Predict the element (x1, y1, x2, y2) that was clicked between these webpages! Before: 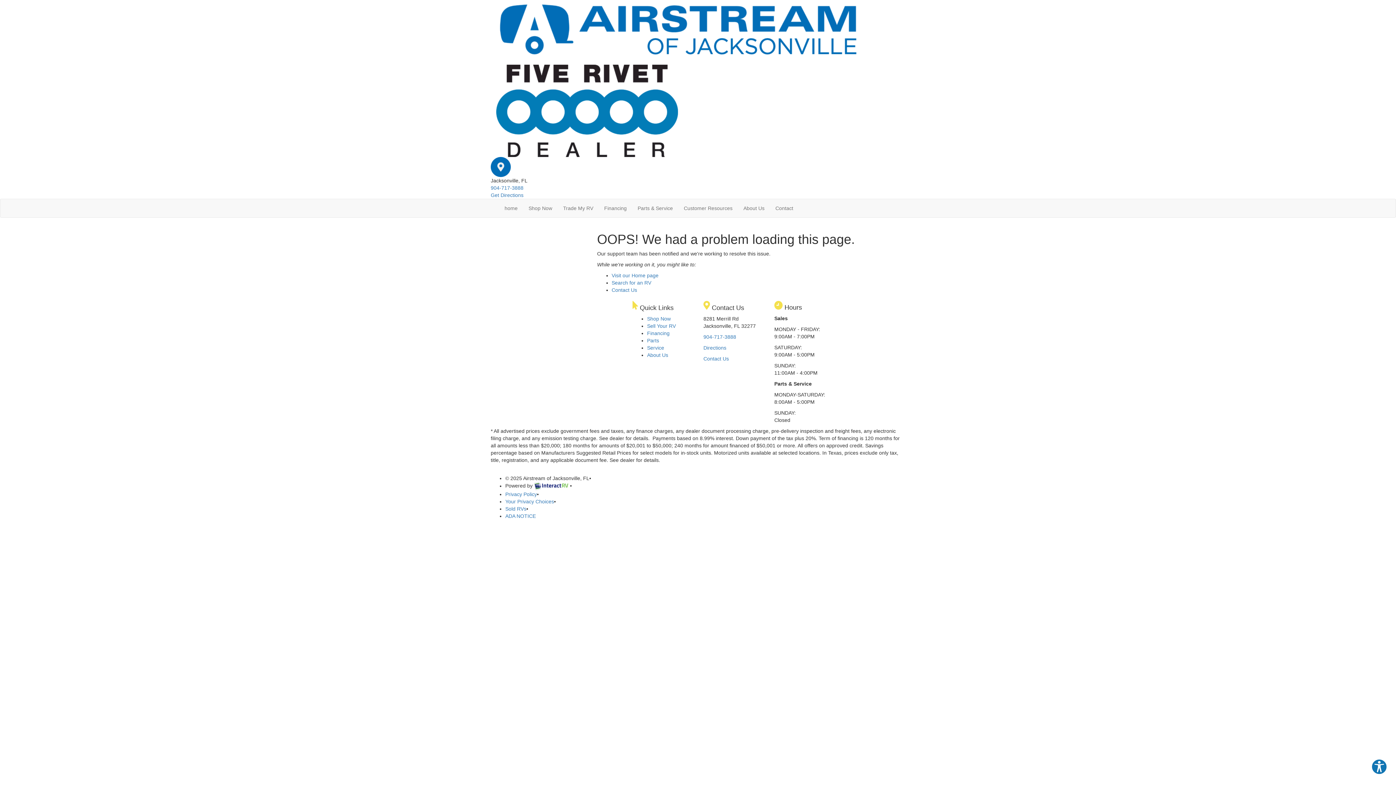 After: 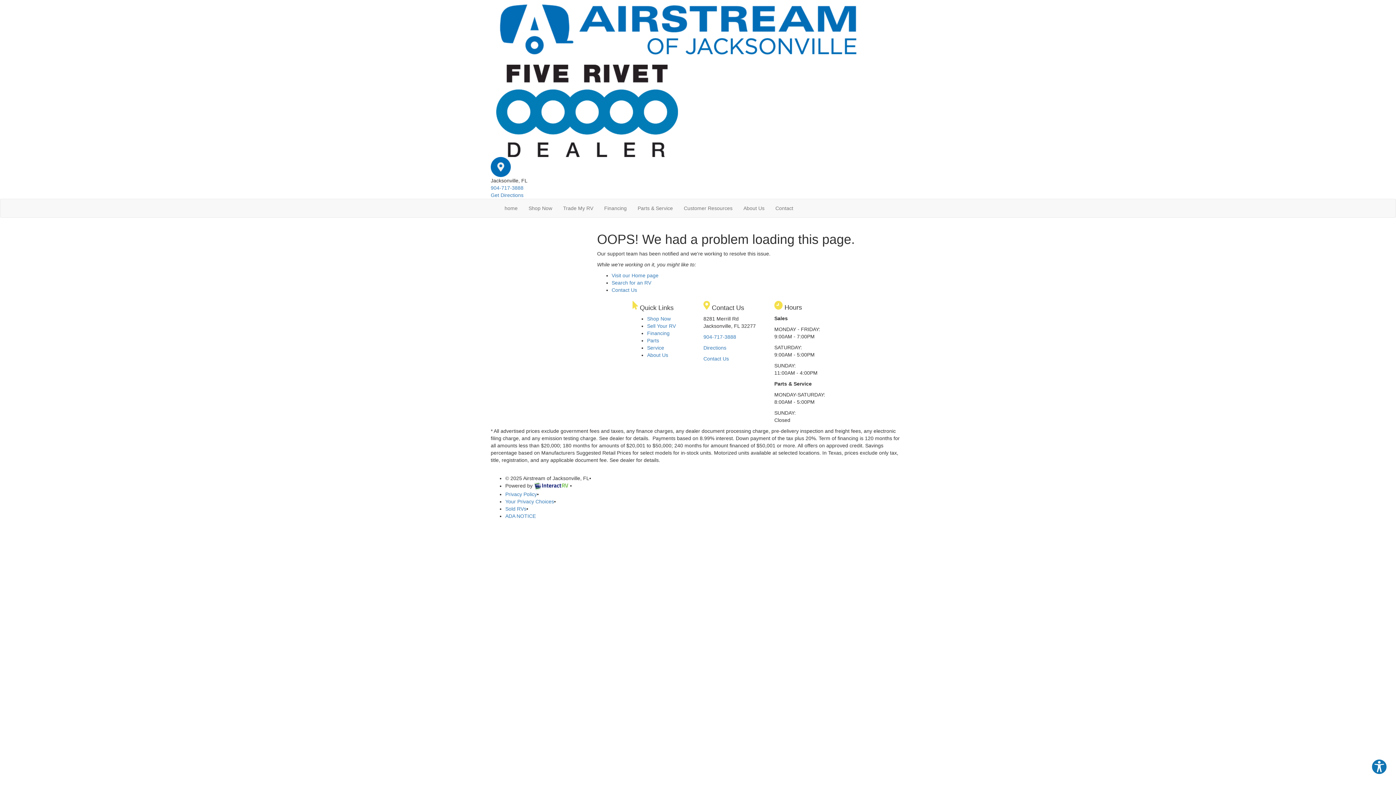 Action: bbox: (490, 163, 510, 169)